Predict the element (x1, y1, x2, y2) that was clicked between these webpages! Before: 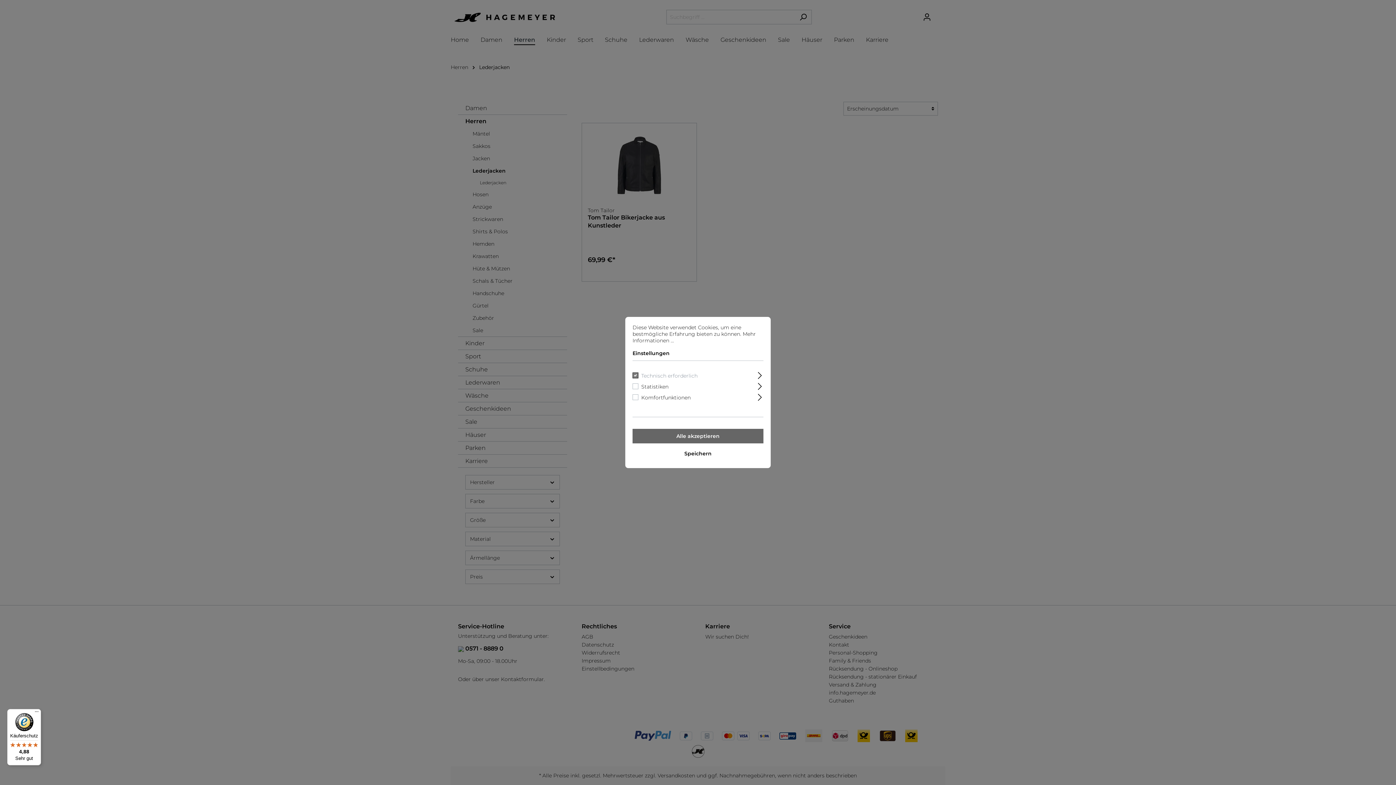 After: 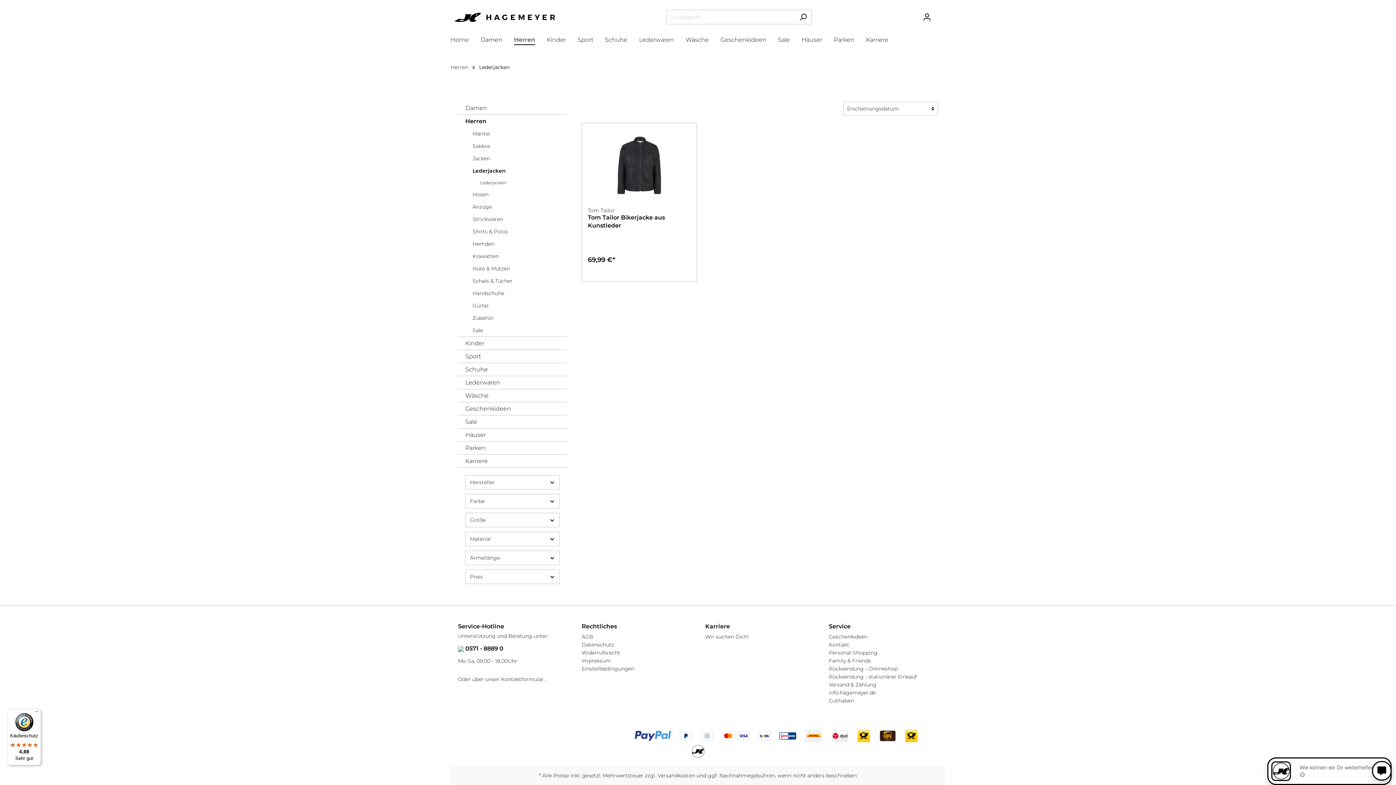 Action: bbox: (632, 429, 763, 443) label: Alle akzeptieren